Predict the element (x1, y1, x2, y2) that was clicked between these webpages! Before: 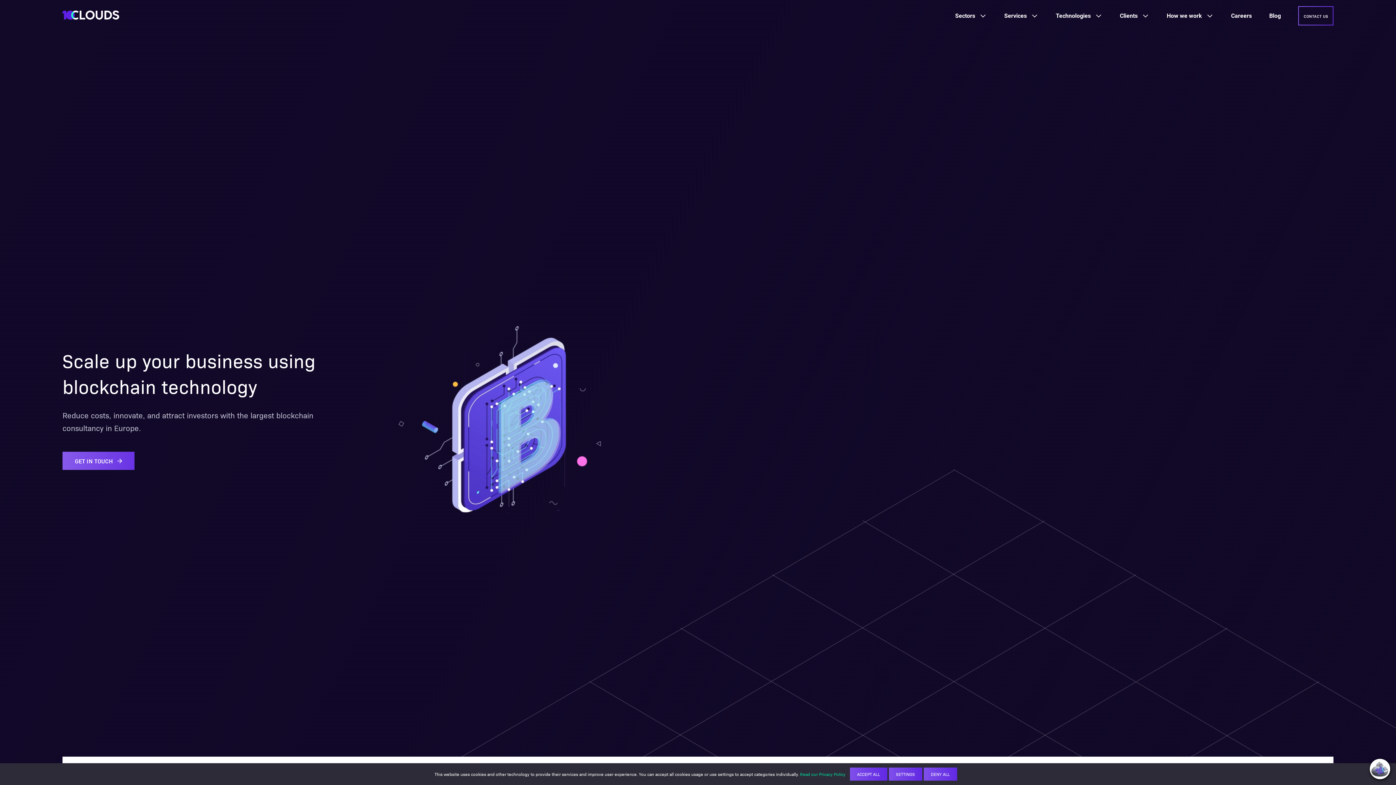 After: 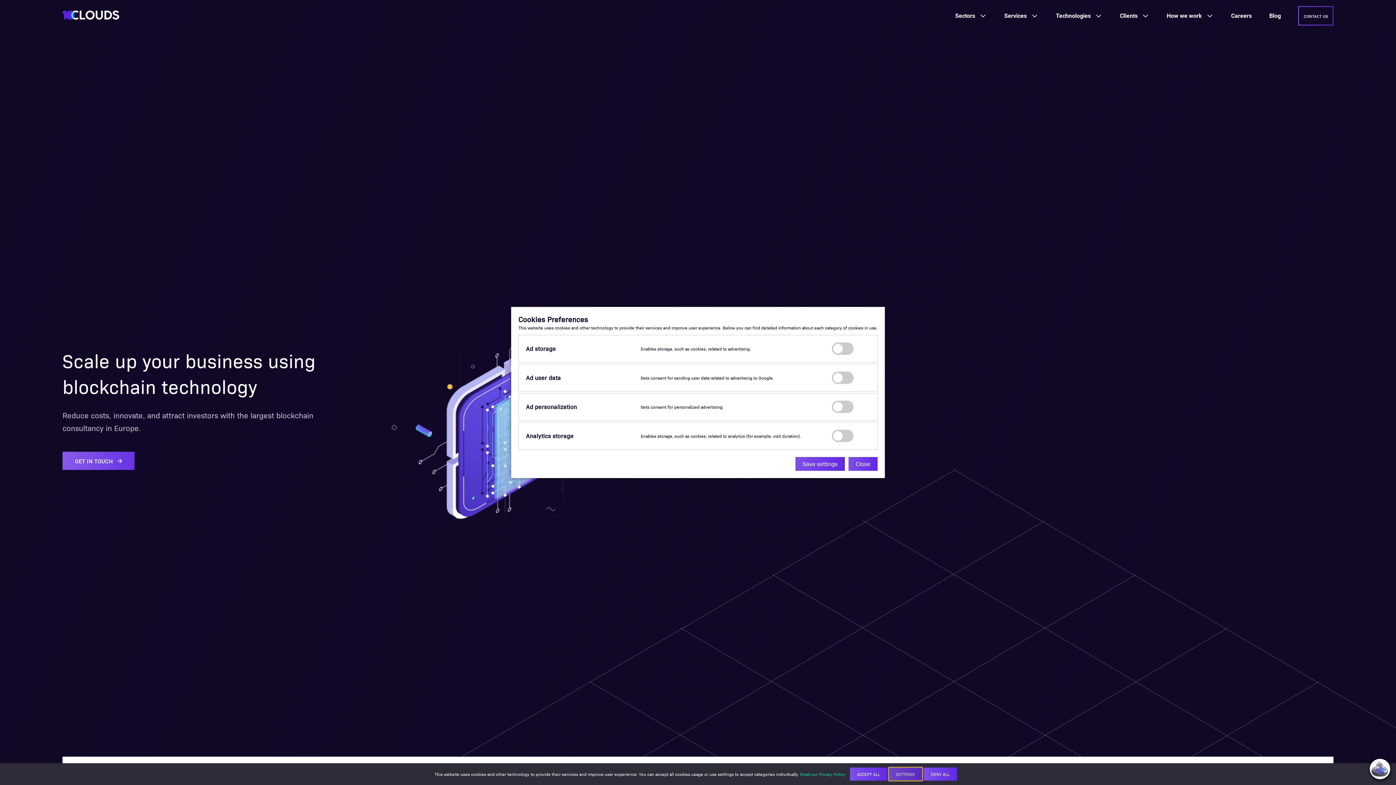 Action: label: SETTINGS bbox: (888, 768, 922, 781)